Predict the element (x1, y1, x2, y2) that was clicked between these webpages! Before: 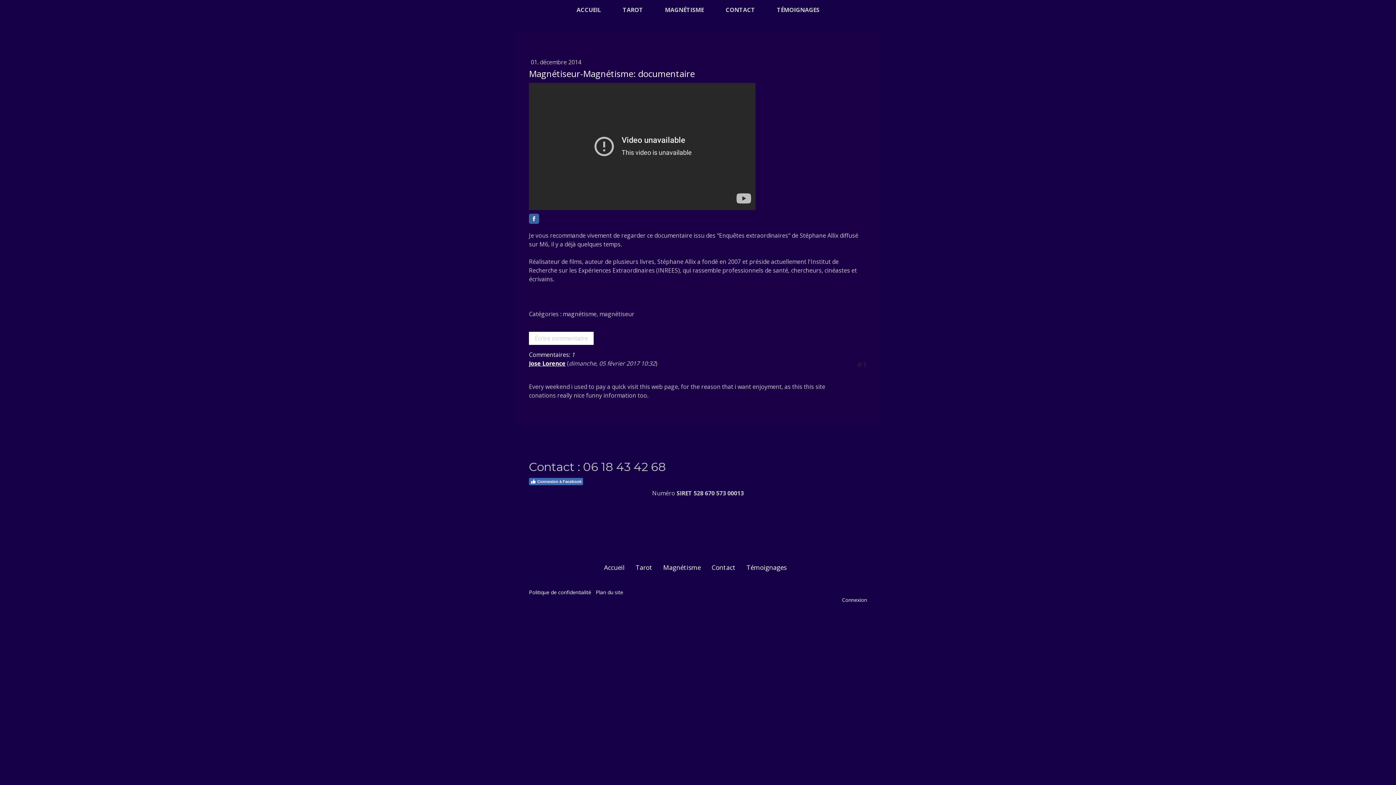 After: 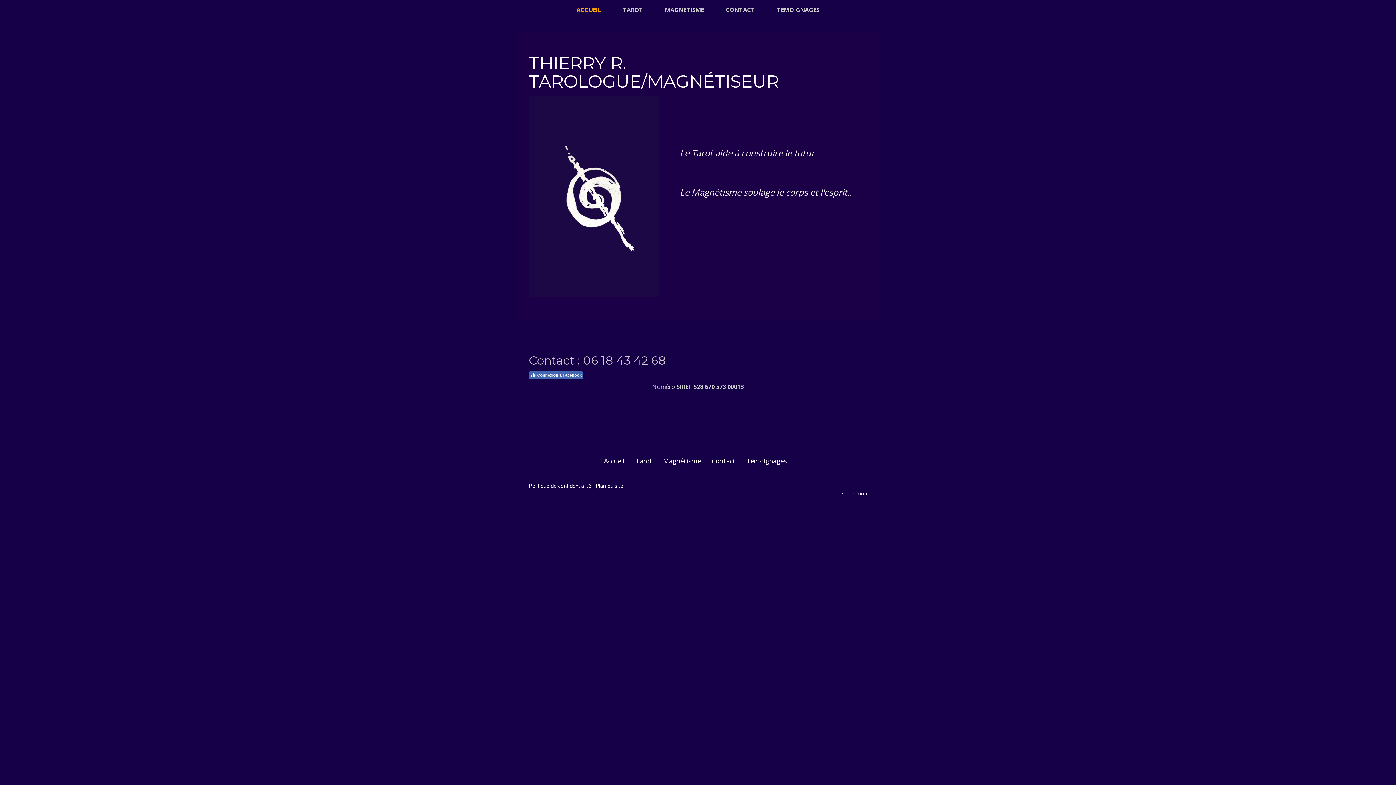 Action: label: Accueil bbox: (604, 557, 630, 577)